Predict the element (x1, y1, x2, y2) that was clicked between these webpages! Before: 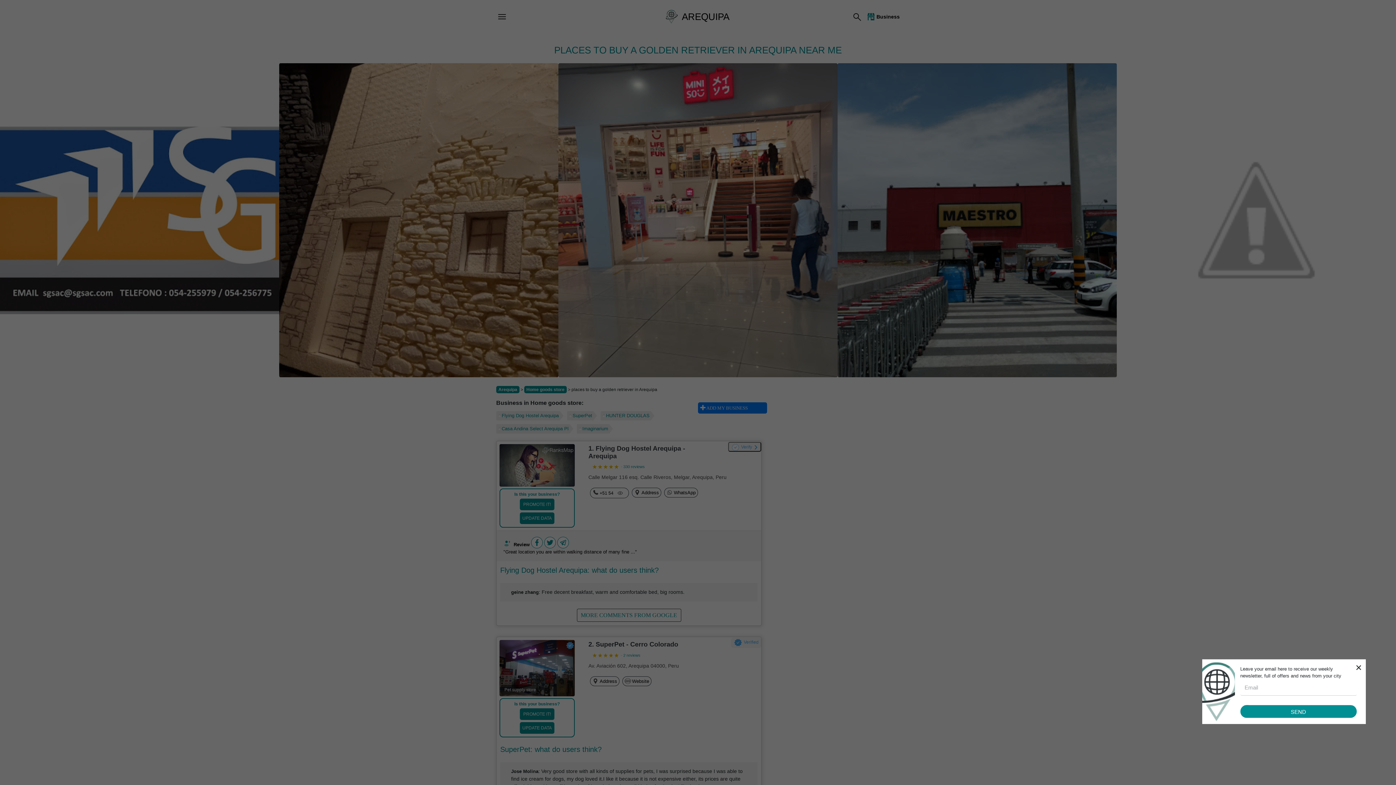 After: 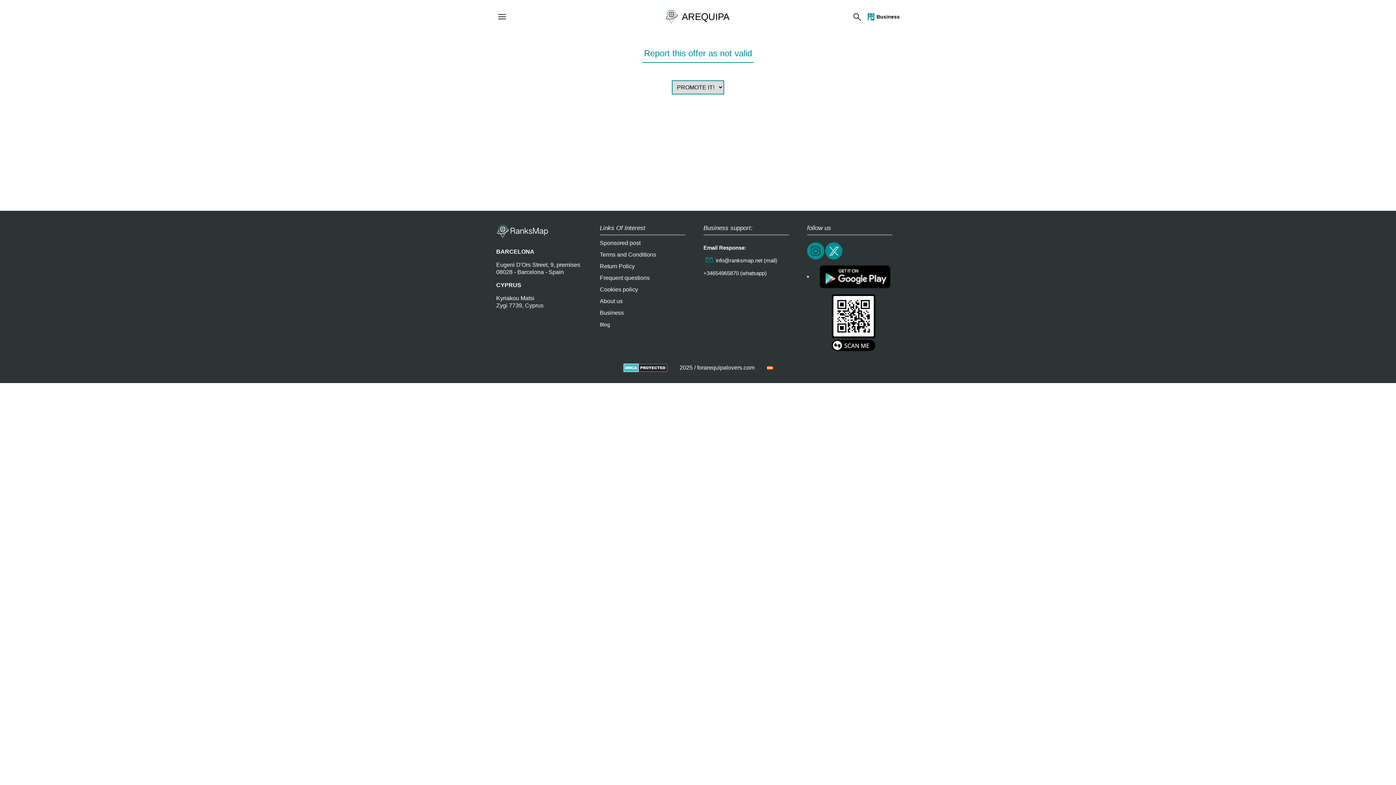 Action: label: UPDATE DATA bbox: (519, 722, 554, 734)